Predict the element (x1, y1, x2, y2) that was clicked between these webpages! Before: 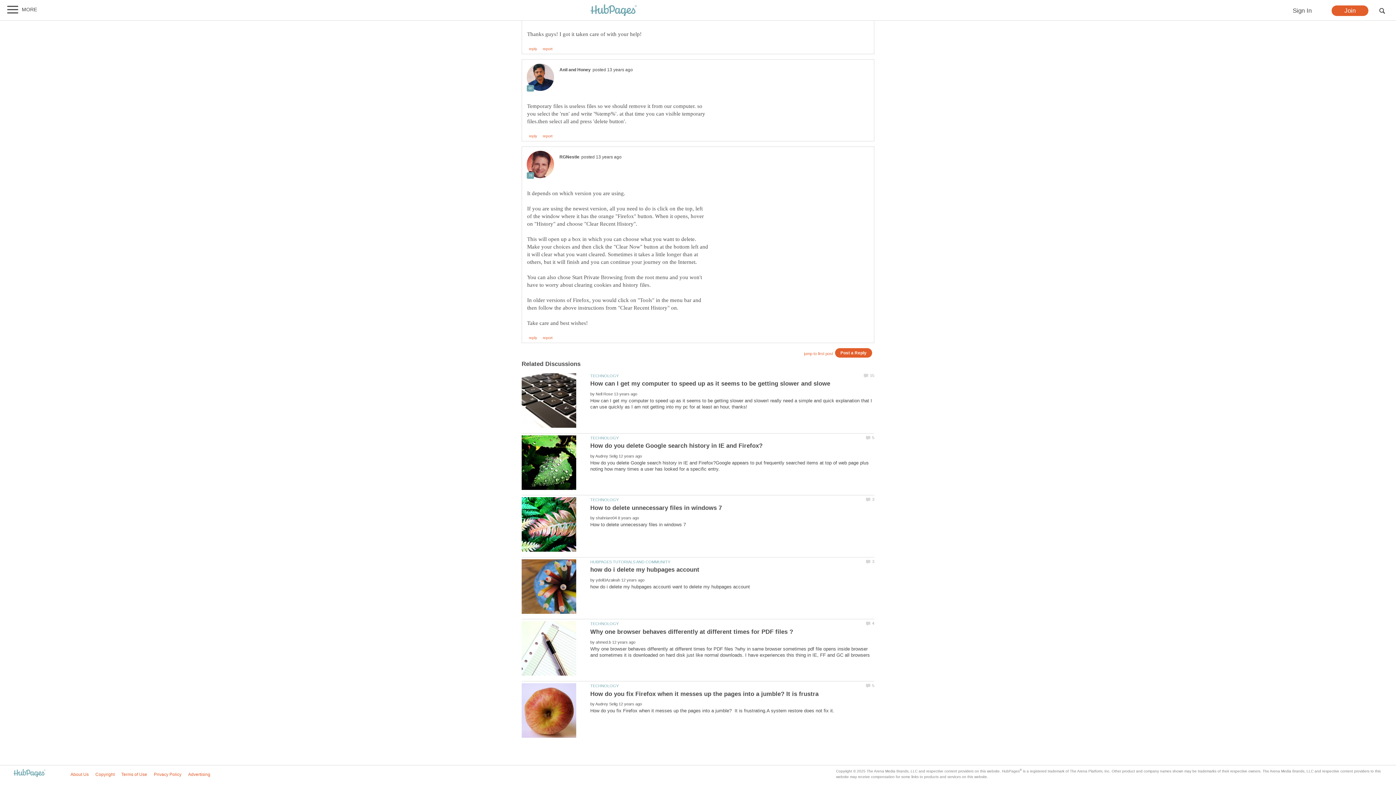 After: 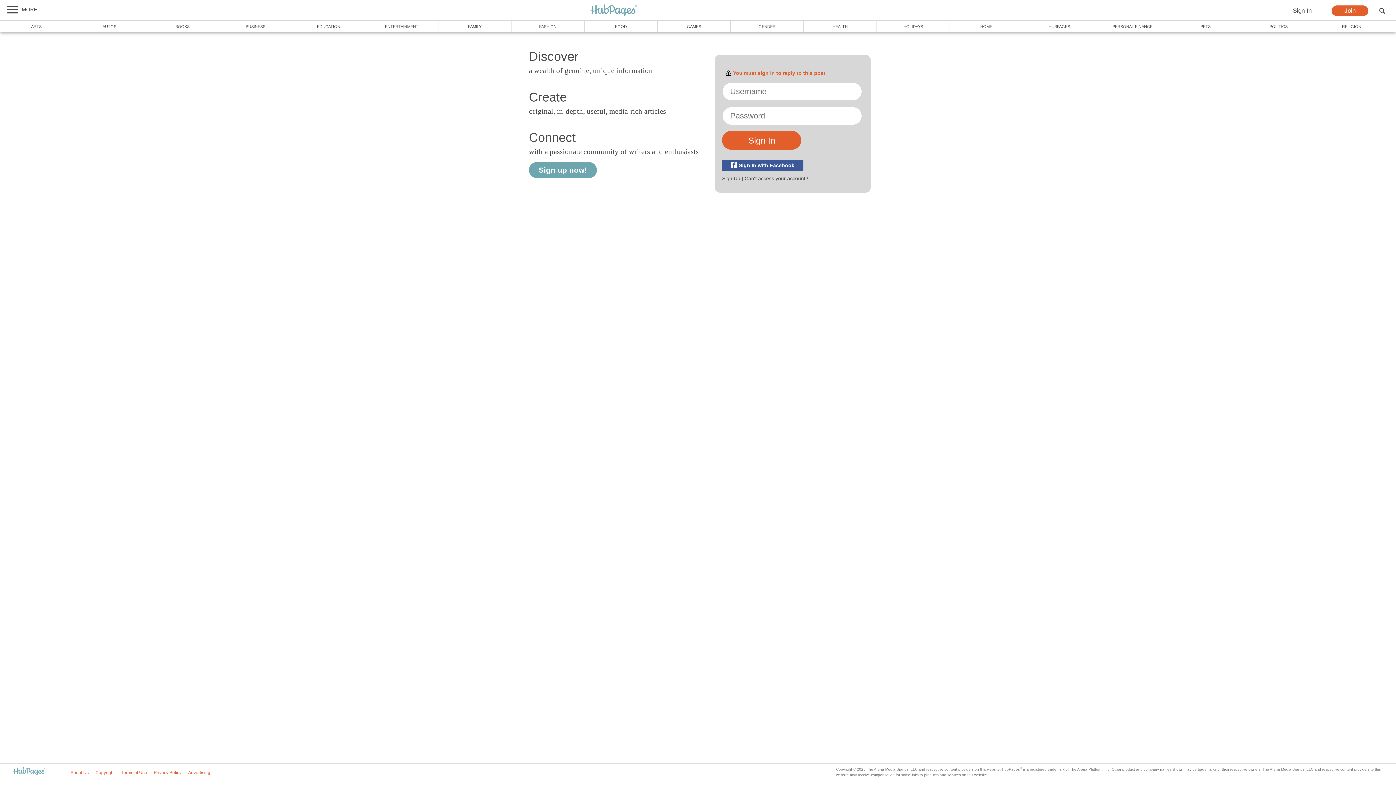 Action: bbox: (529, 134, 537, 138) label: reply